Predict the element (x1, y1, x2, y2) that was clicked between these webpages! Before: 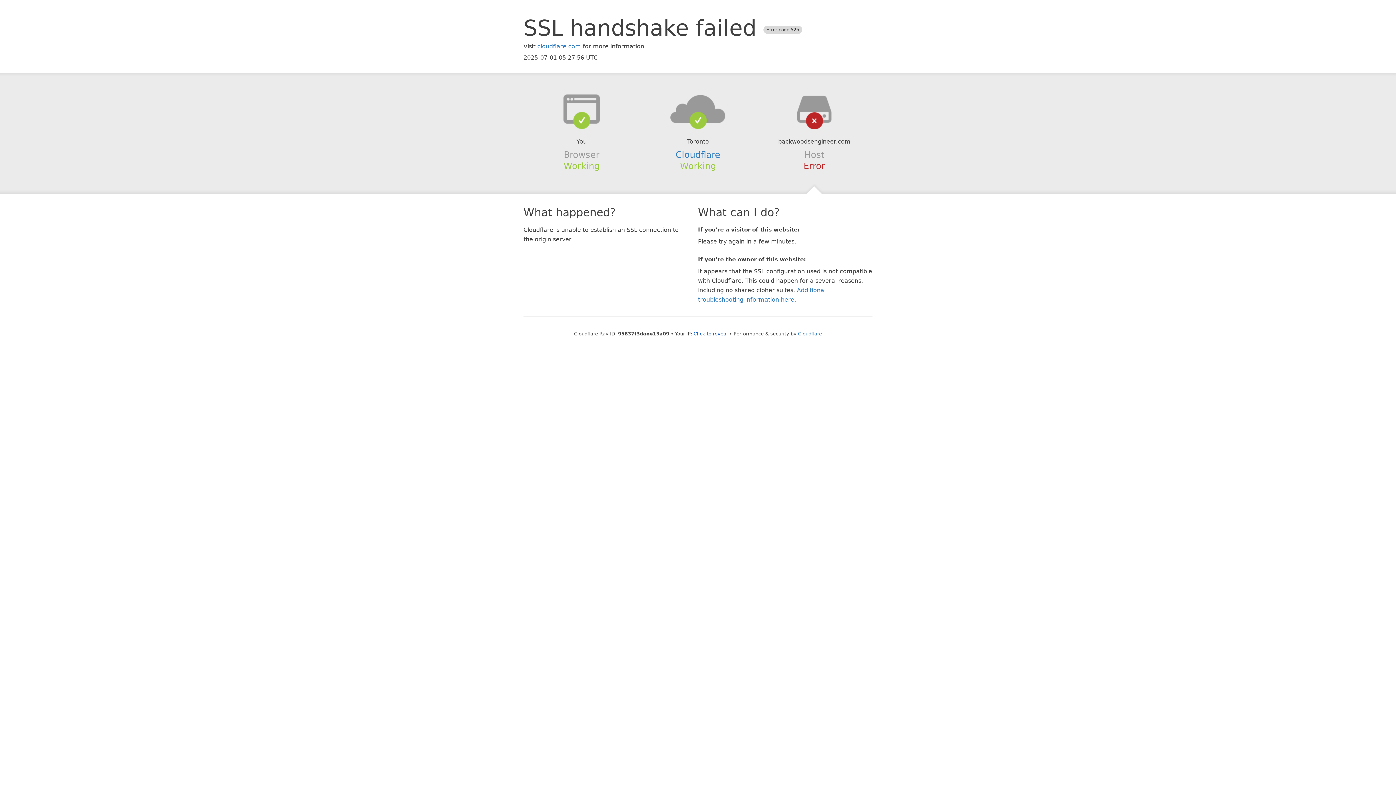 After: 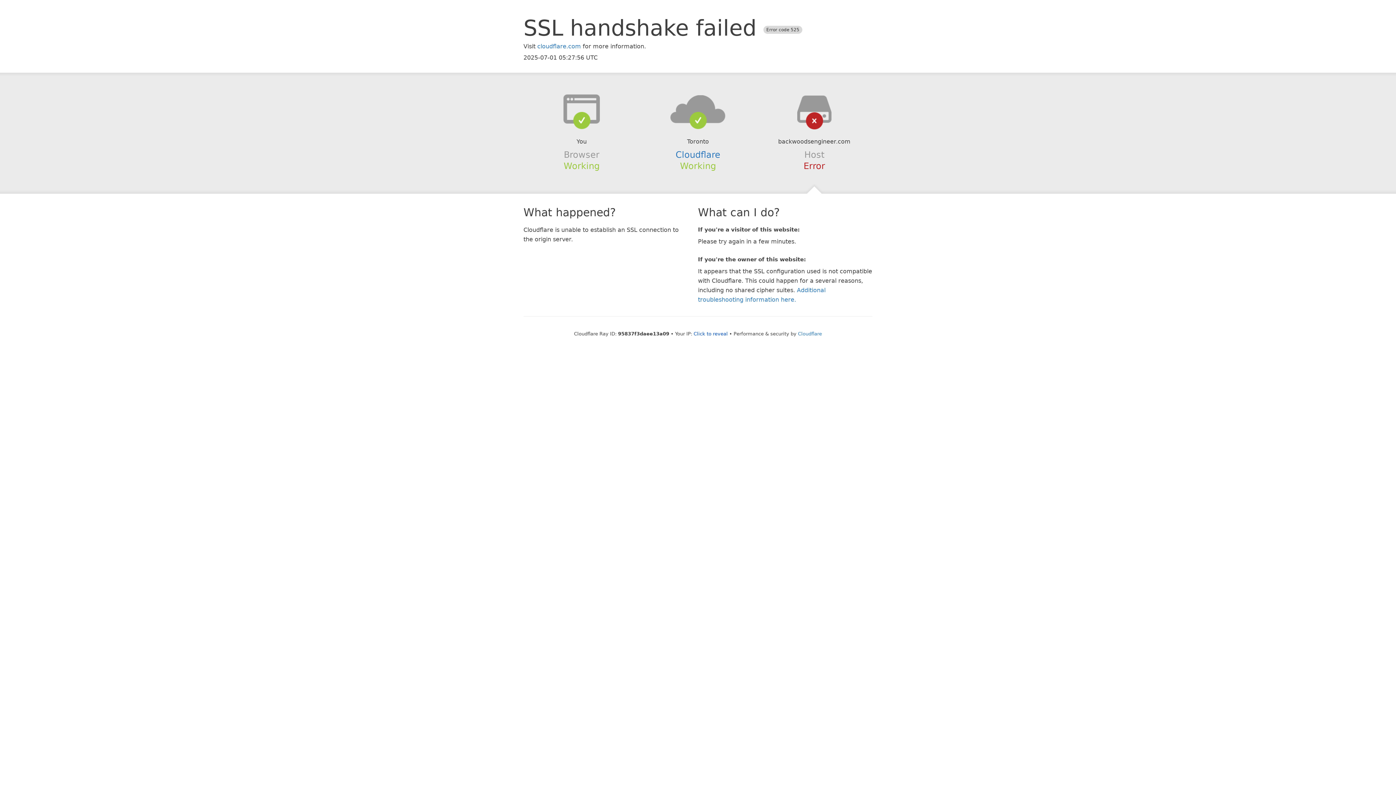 Action: bbox: (639, 94, 756, 123)